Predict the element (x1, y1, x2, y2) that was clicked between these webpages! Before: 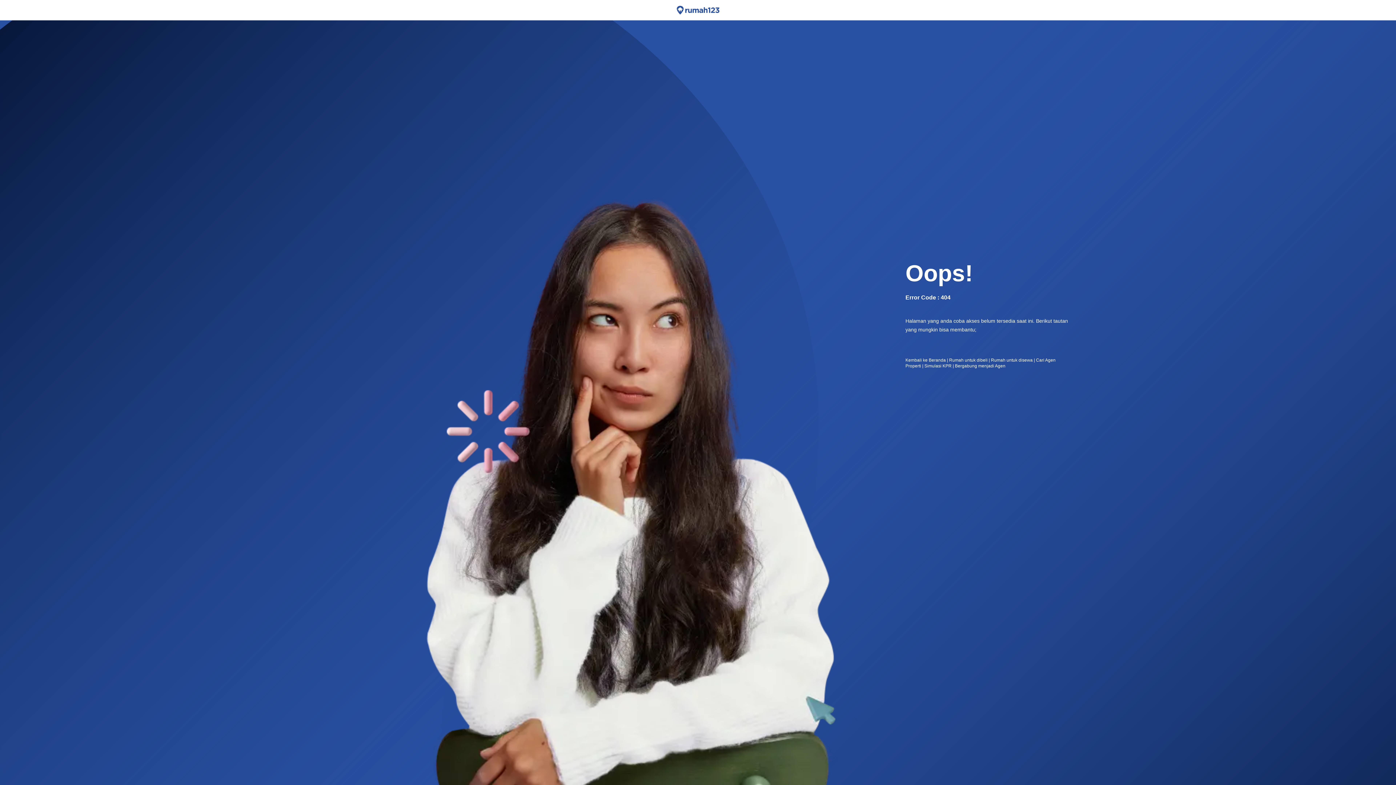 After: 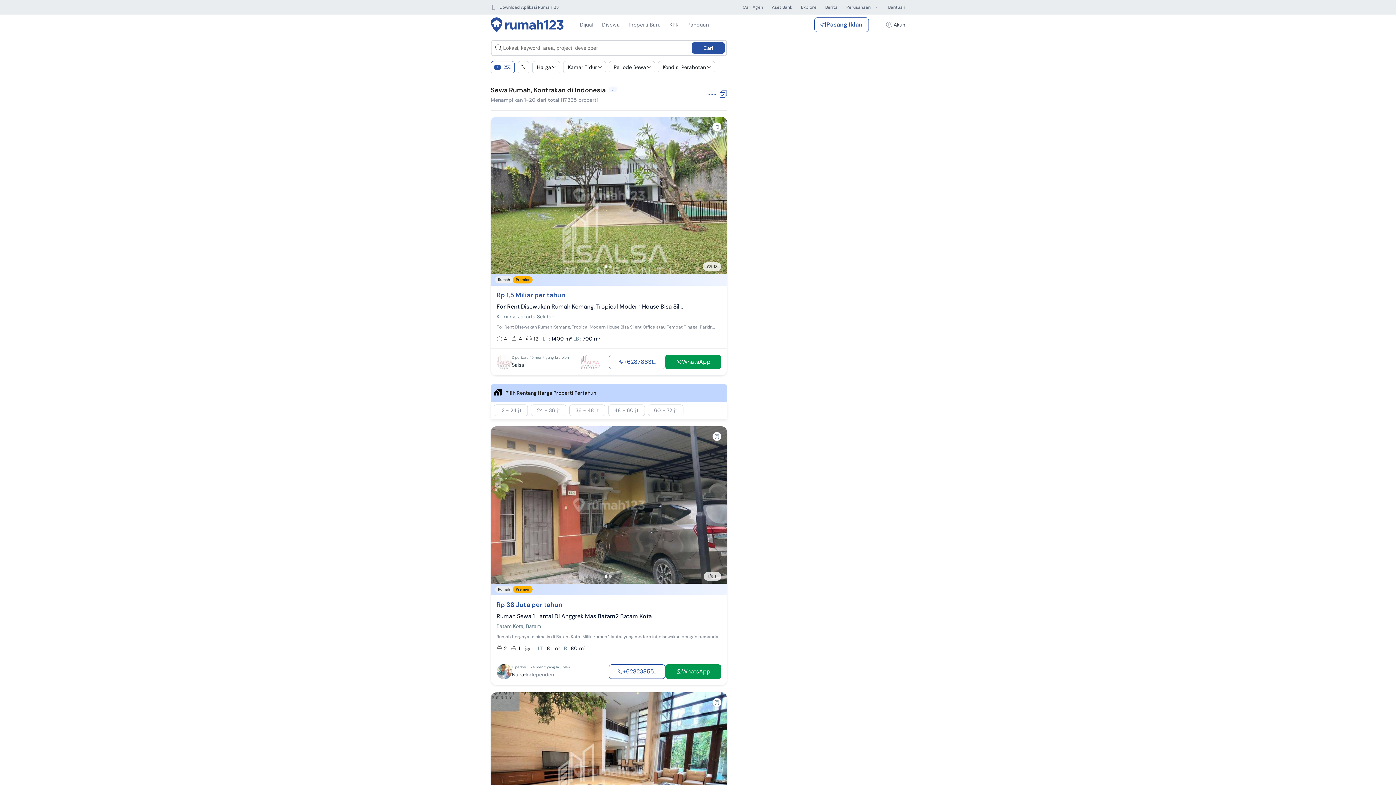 Action: bbox: (991, 357, 1033, 362) label: Rumah untuk disewa